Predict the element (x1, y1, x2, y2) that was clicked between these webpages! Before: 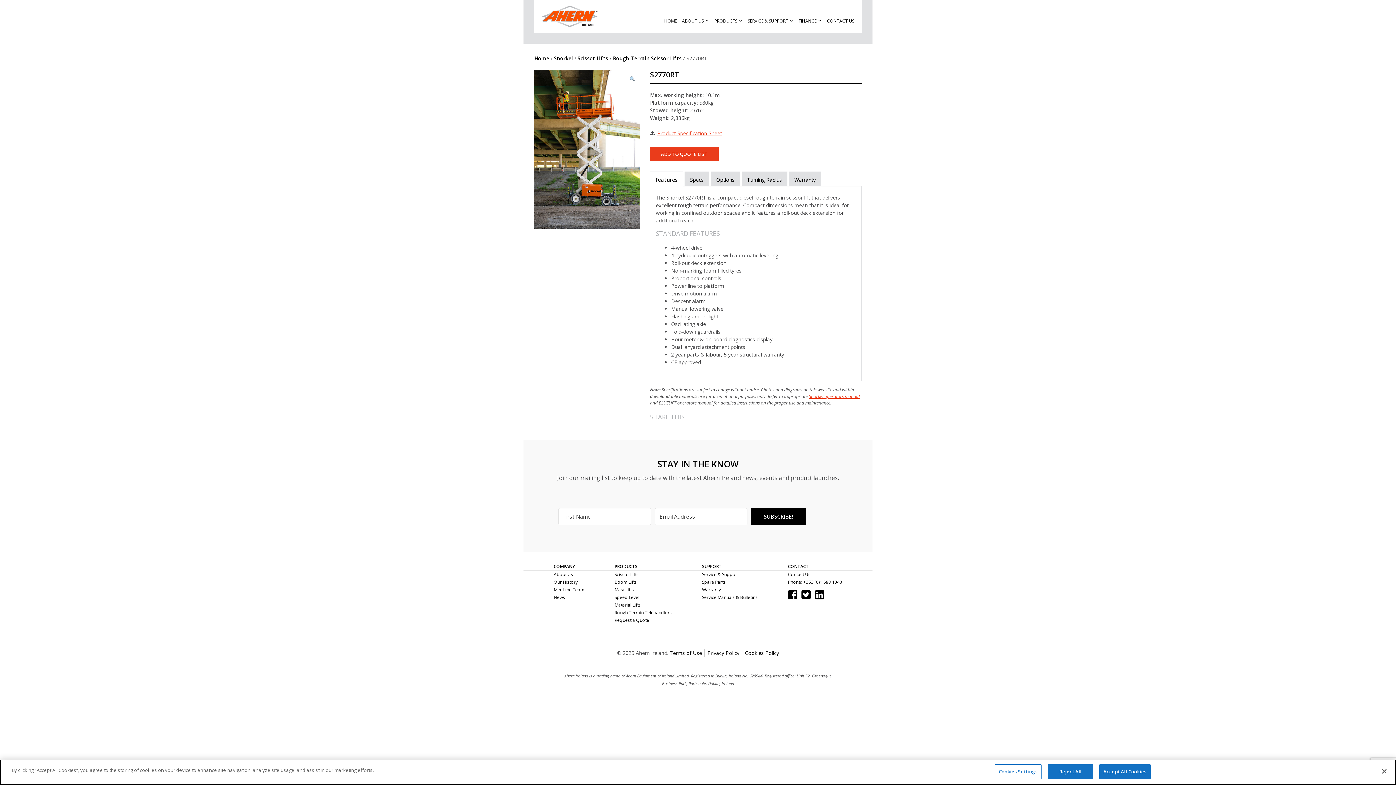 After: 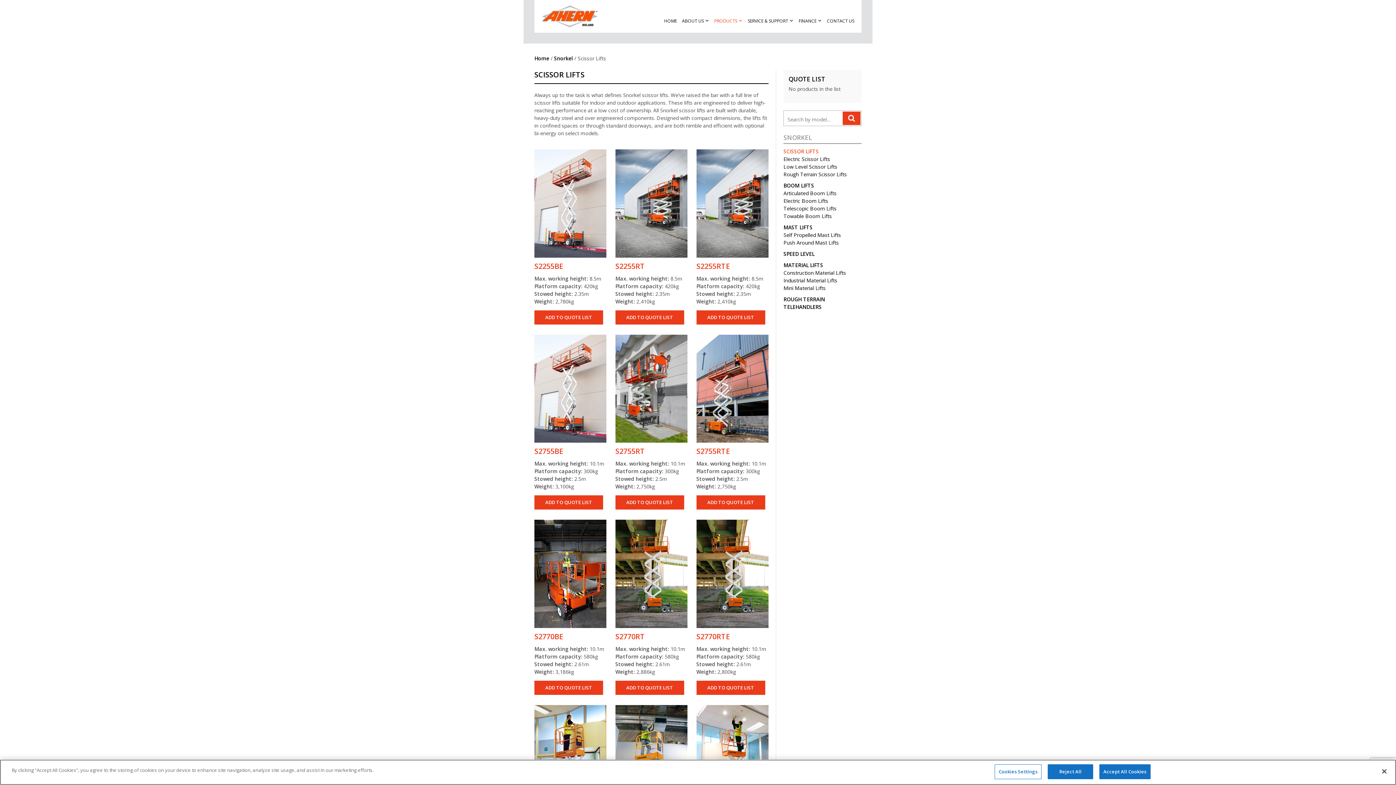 Action: label: Scissor Lifts bbox: (614, 571, 638, 577)